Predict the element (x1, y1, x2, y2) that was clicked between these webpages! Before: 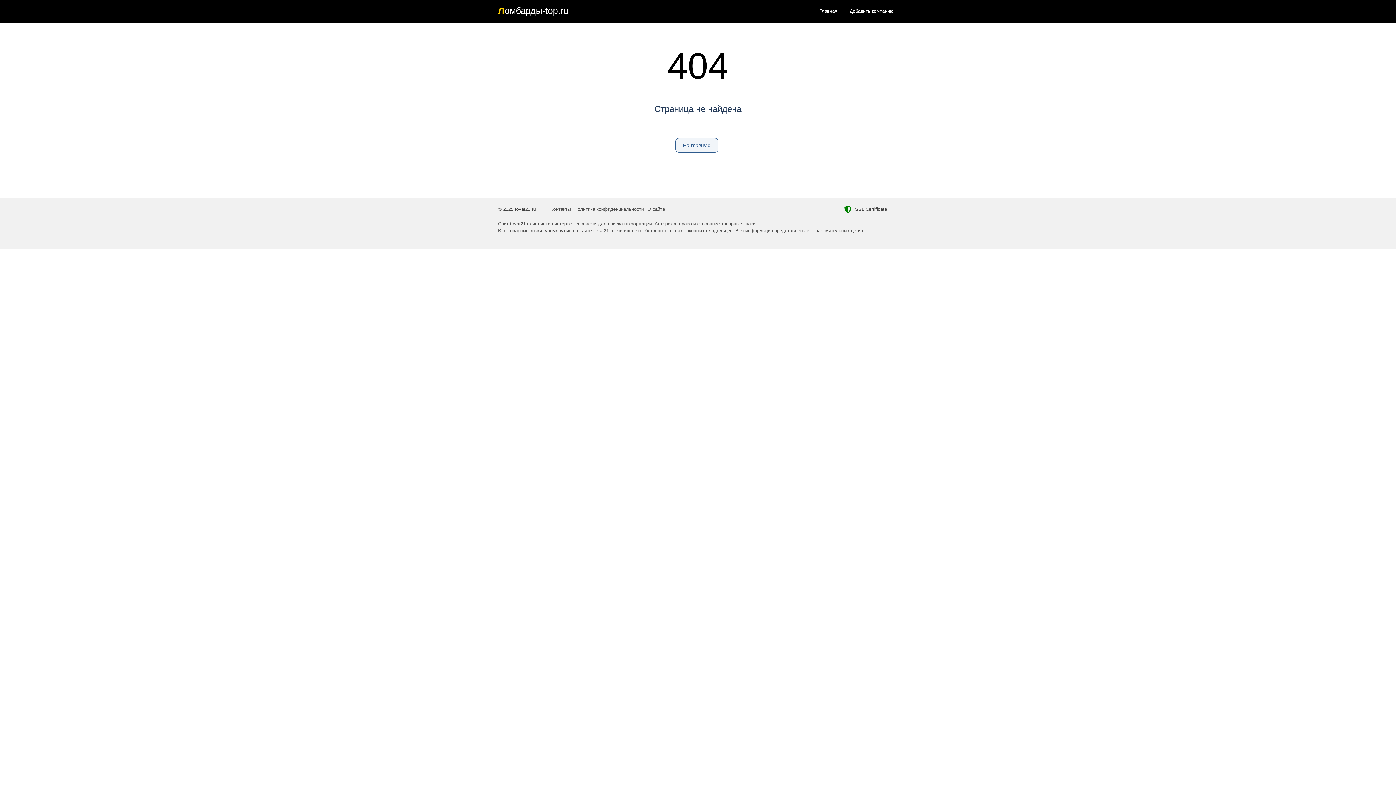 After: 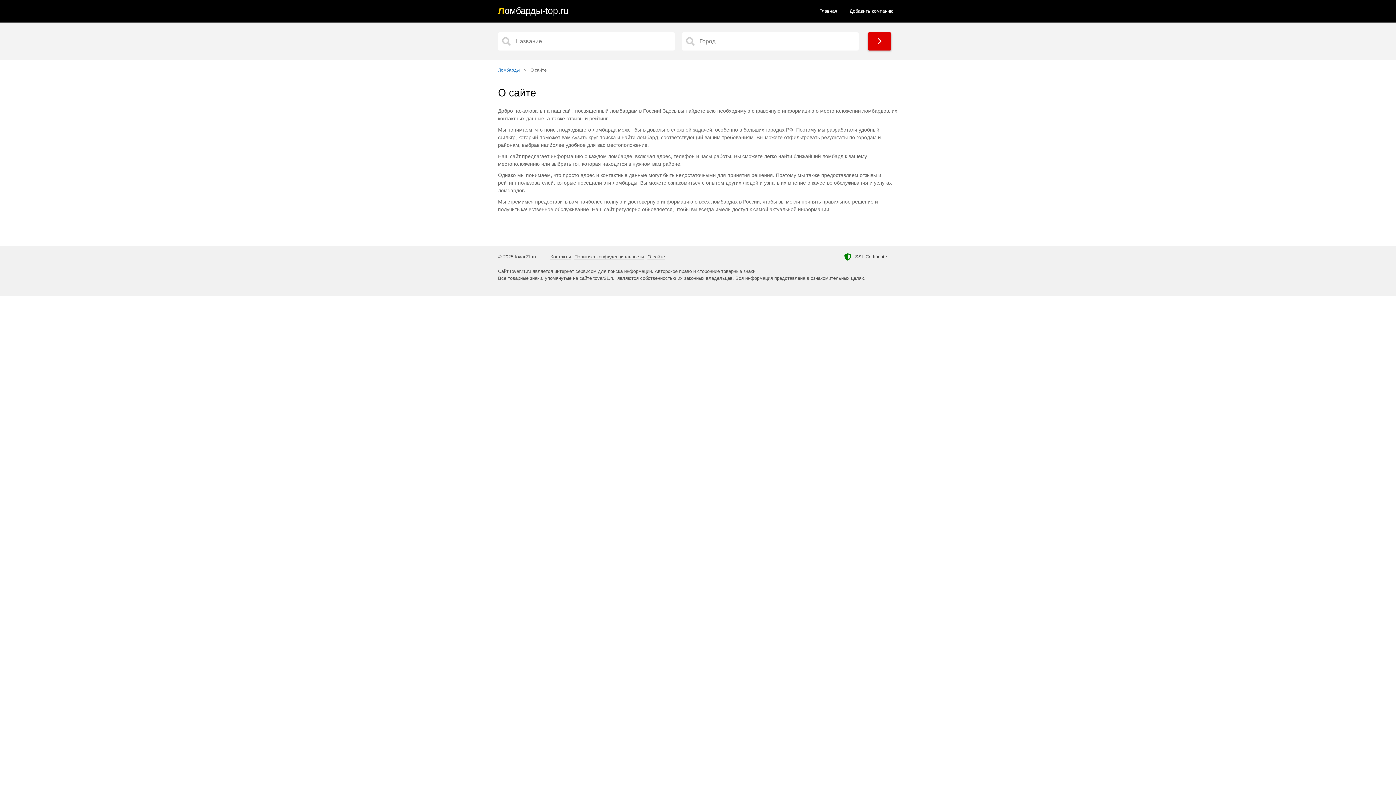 Action: bbox: (647, 206, 665, 212) label: О сайте